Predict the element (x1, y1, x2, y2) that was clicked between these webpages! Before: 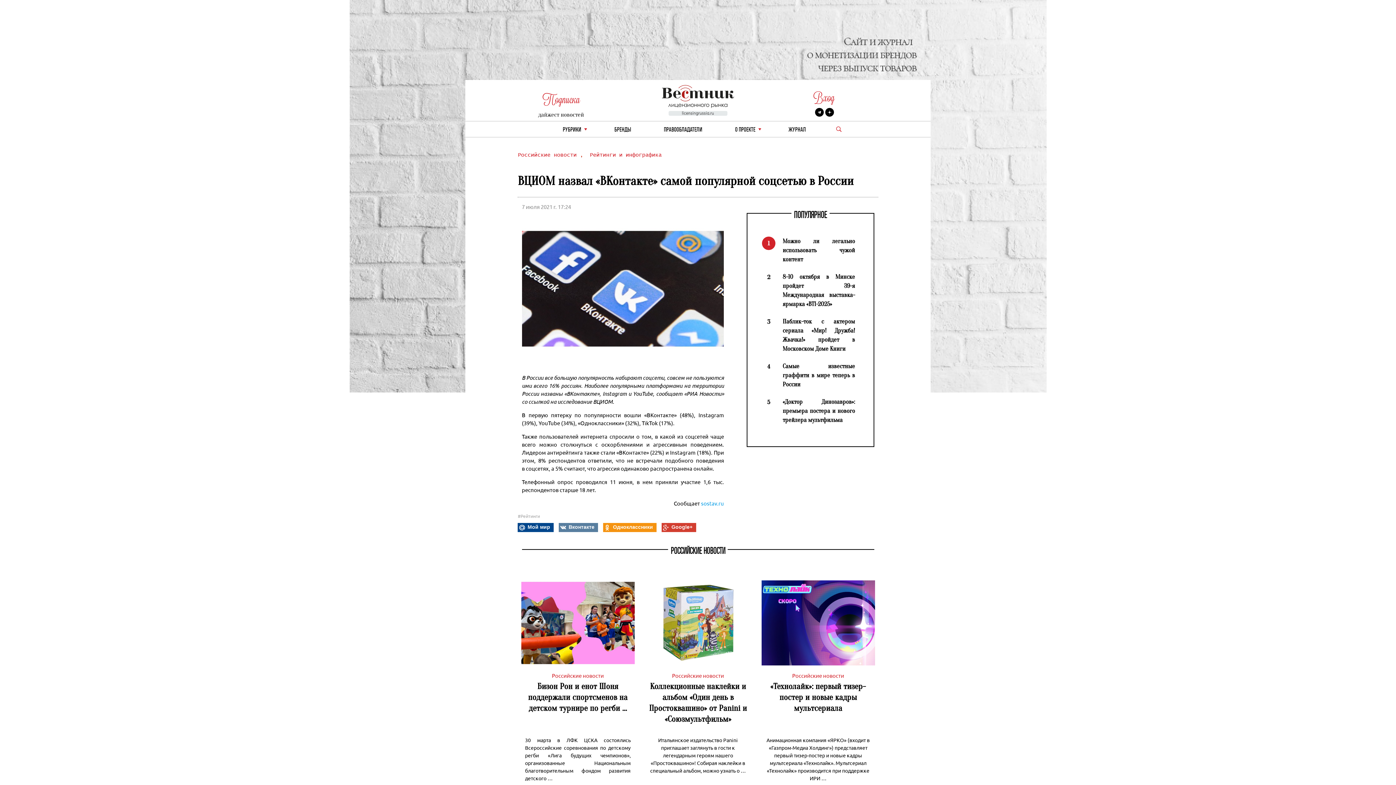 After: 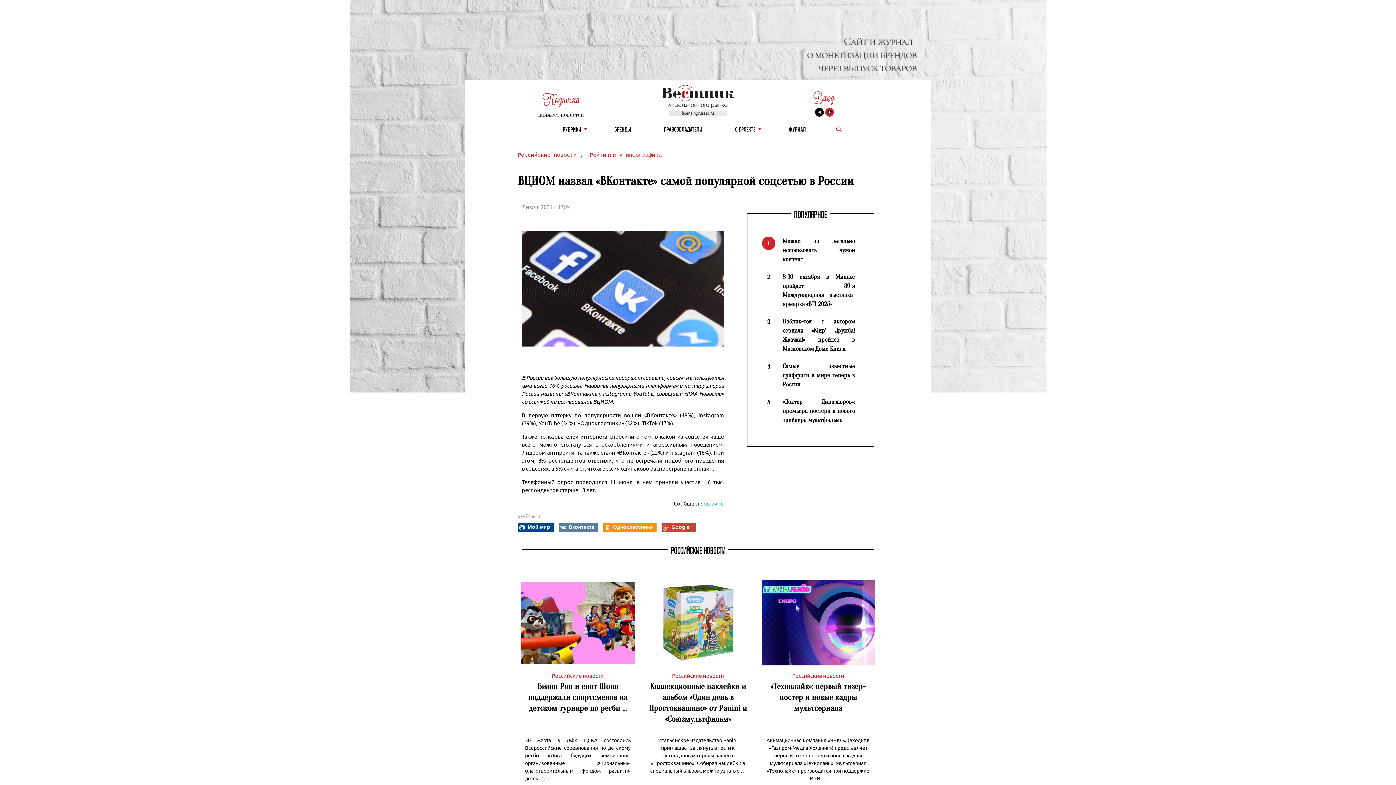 Action: bbox: (825, 108, 834, 116)